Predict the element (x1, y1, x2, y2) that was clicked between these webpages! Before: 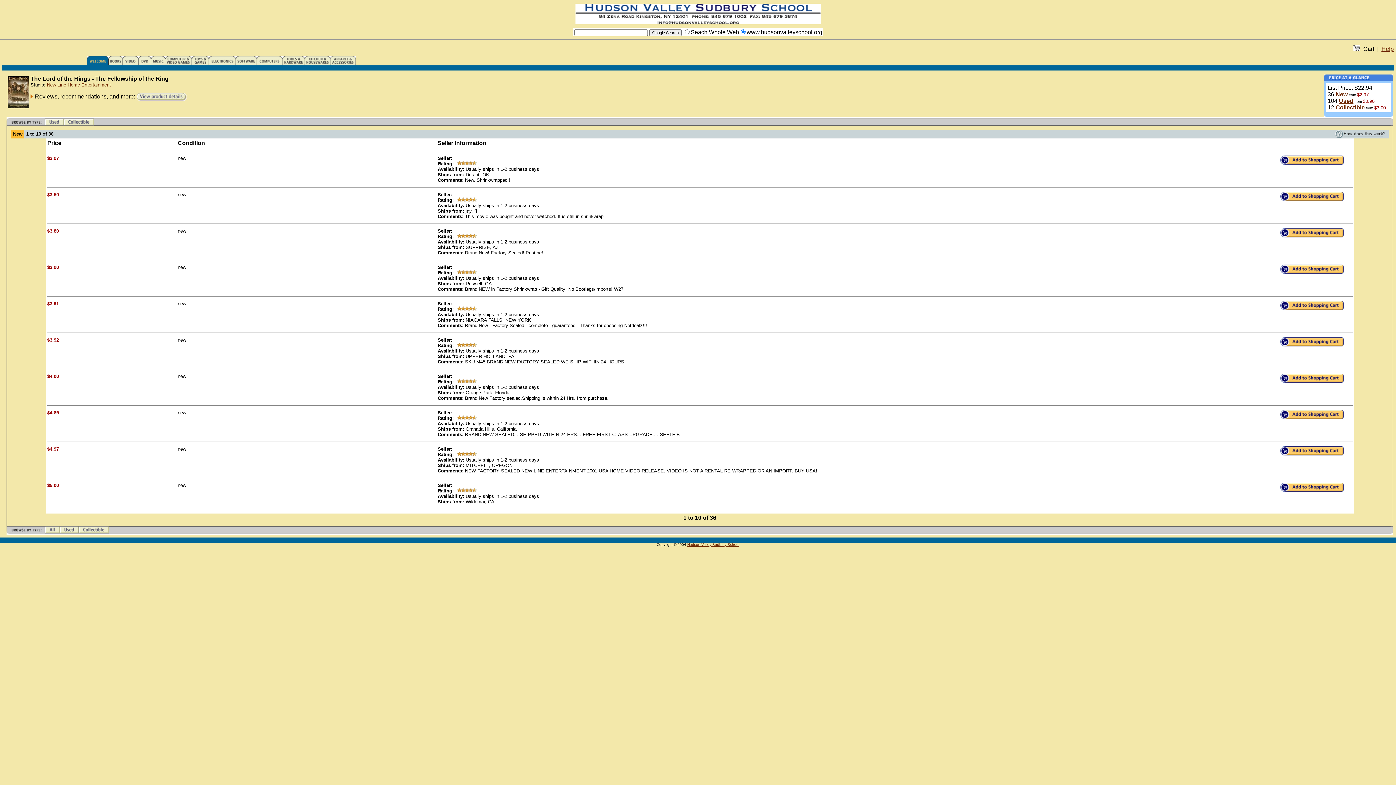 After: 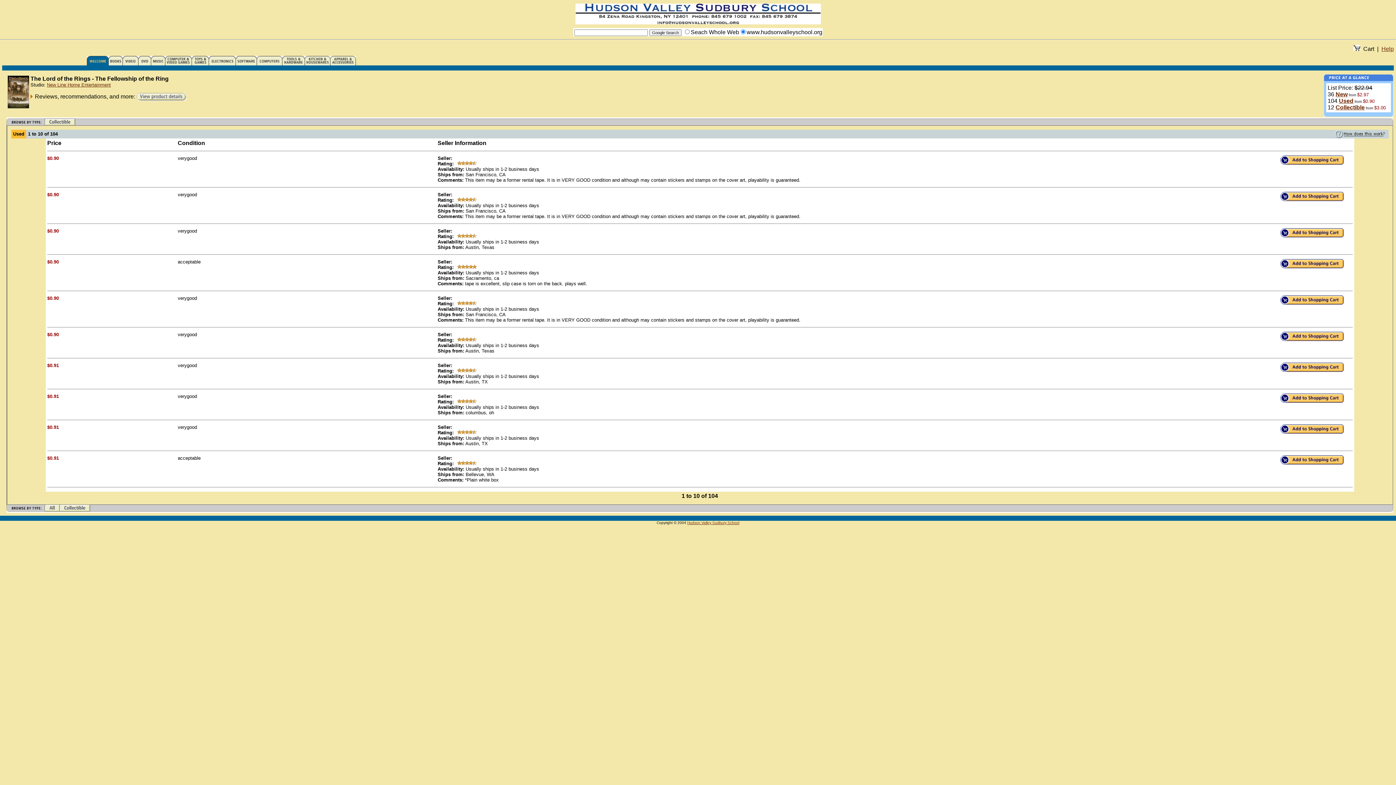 Action: bbox: (45, 120, 64, 126)